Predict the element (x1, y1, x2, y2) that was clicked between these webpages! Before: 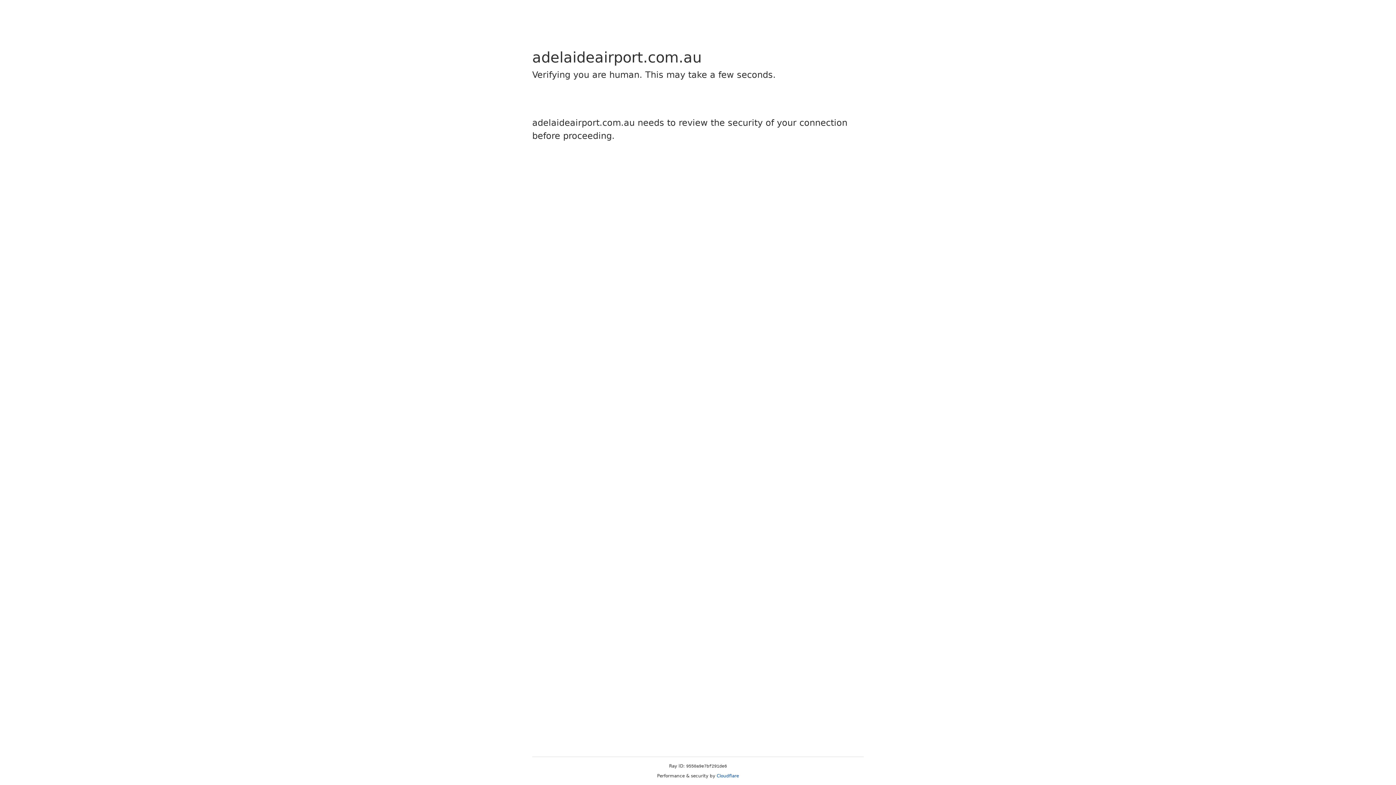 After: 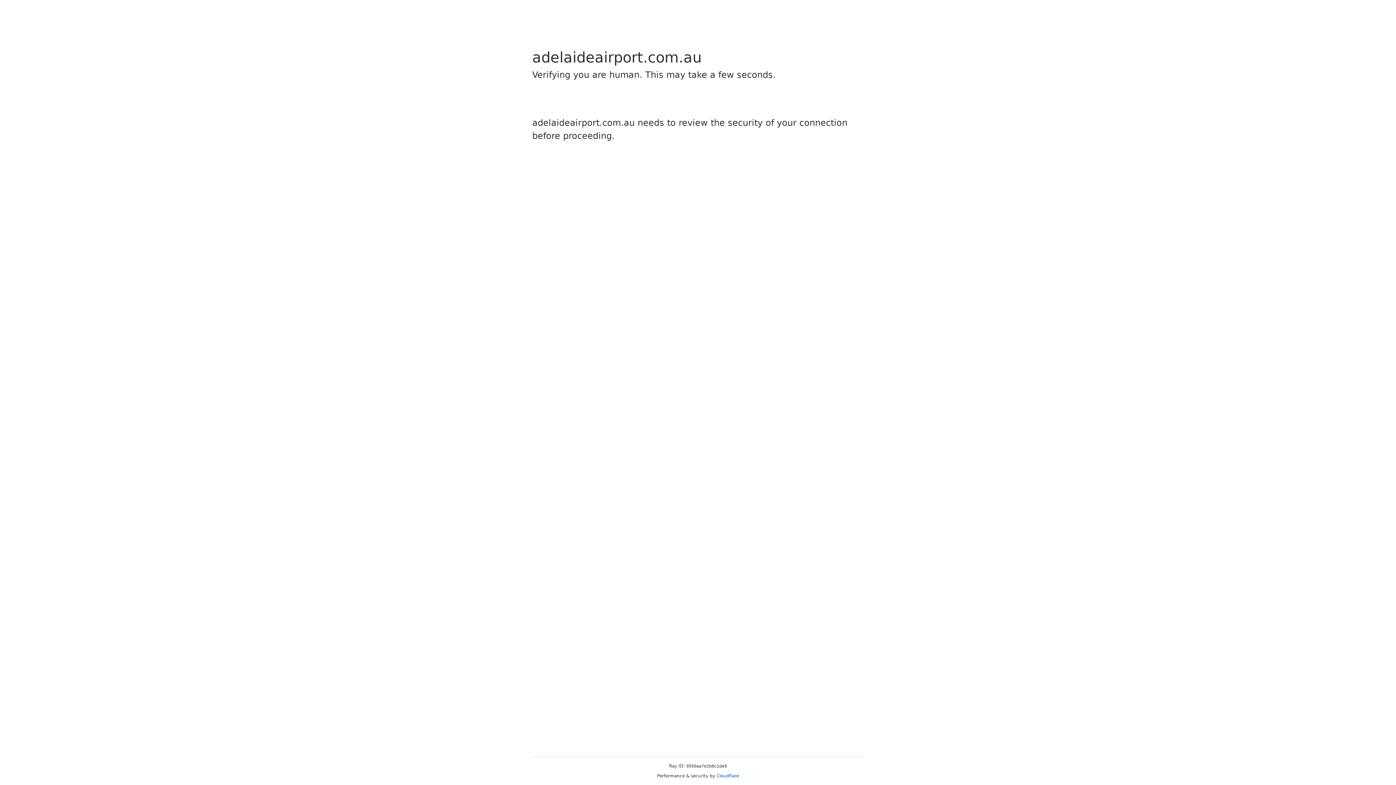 Action: bbox: (716, 773, 739, 778) label: Cloudflare